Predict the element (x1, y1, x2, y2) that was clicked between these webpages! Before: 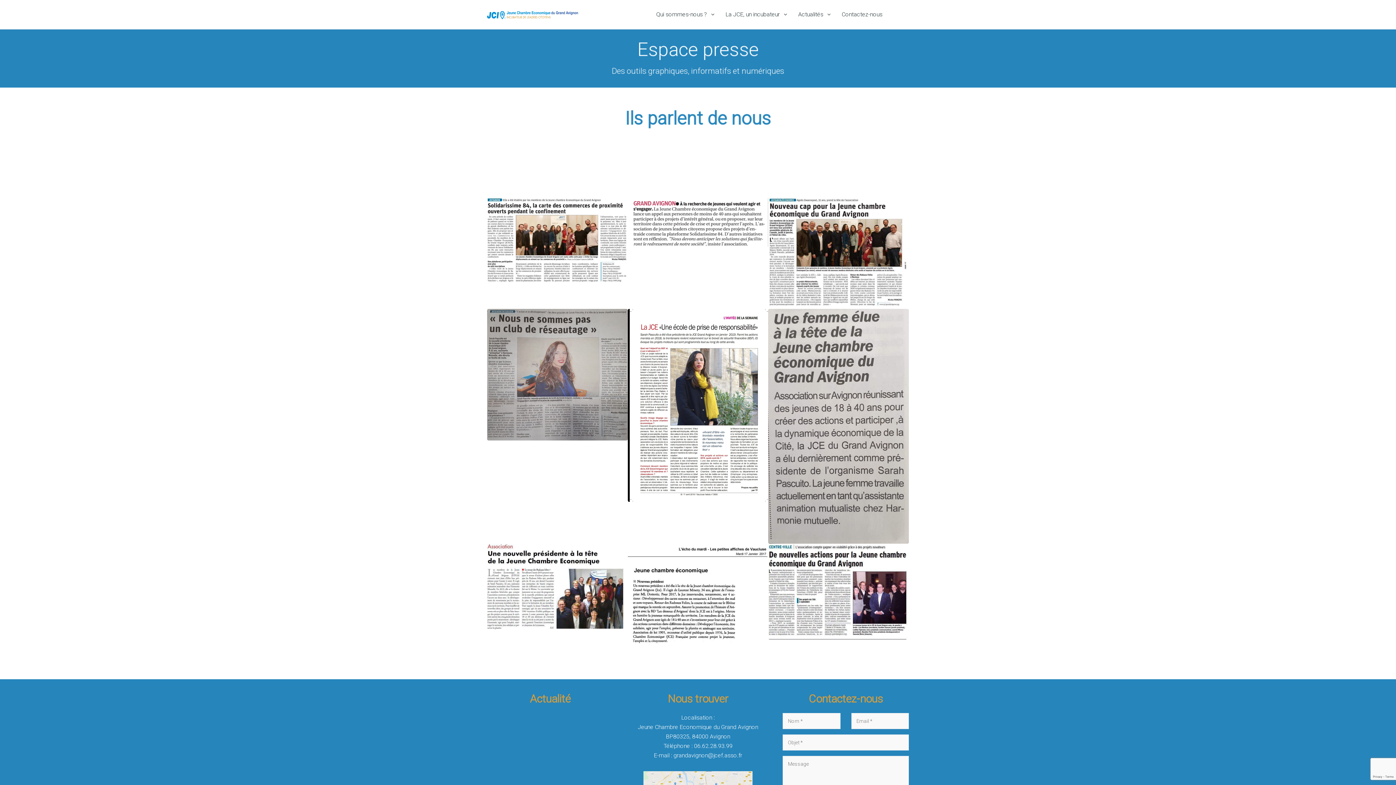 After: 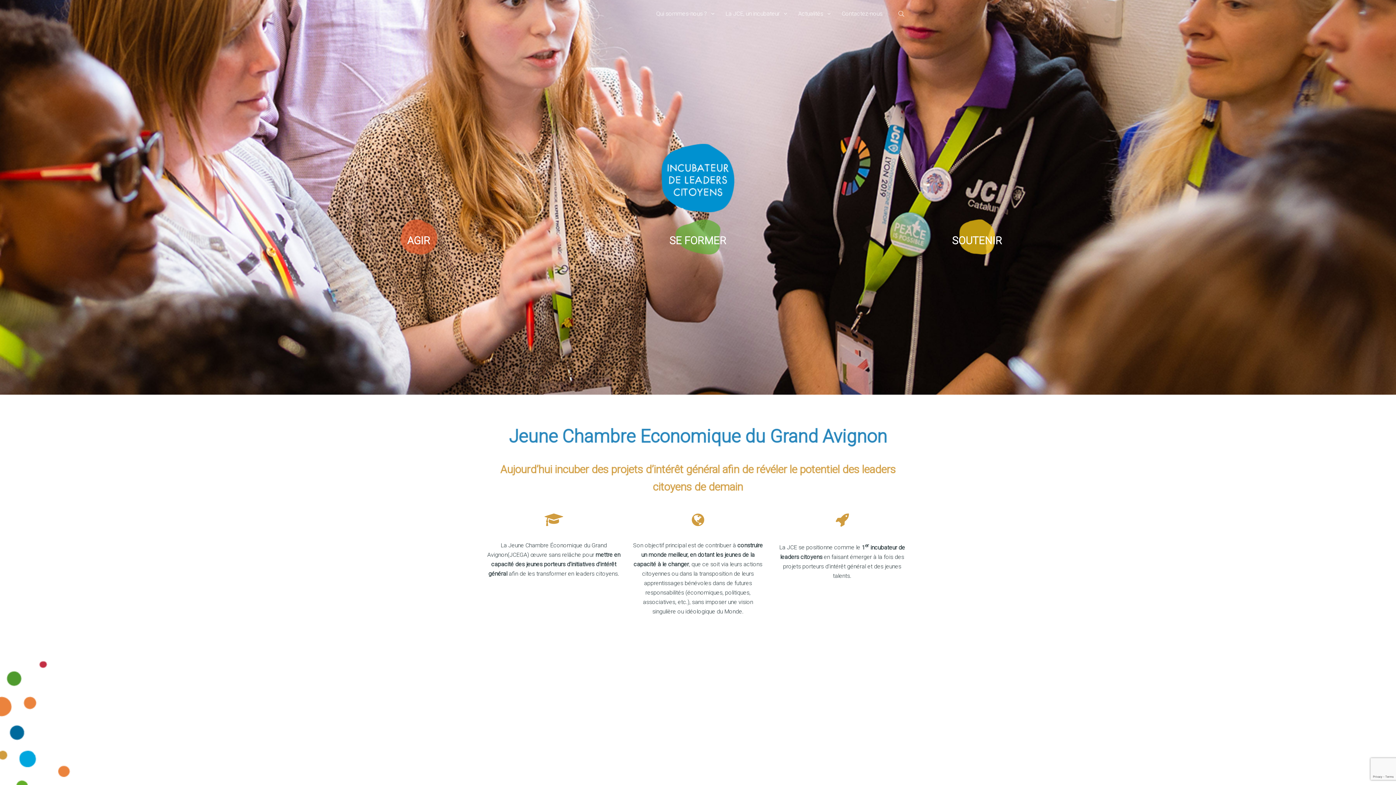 Action: bbox: (487, 9, 578, 20)